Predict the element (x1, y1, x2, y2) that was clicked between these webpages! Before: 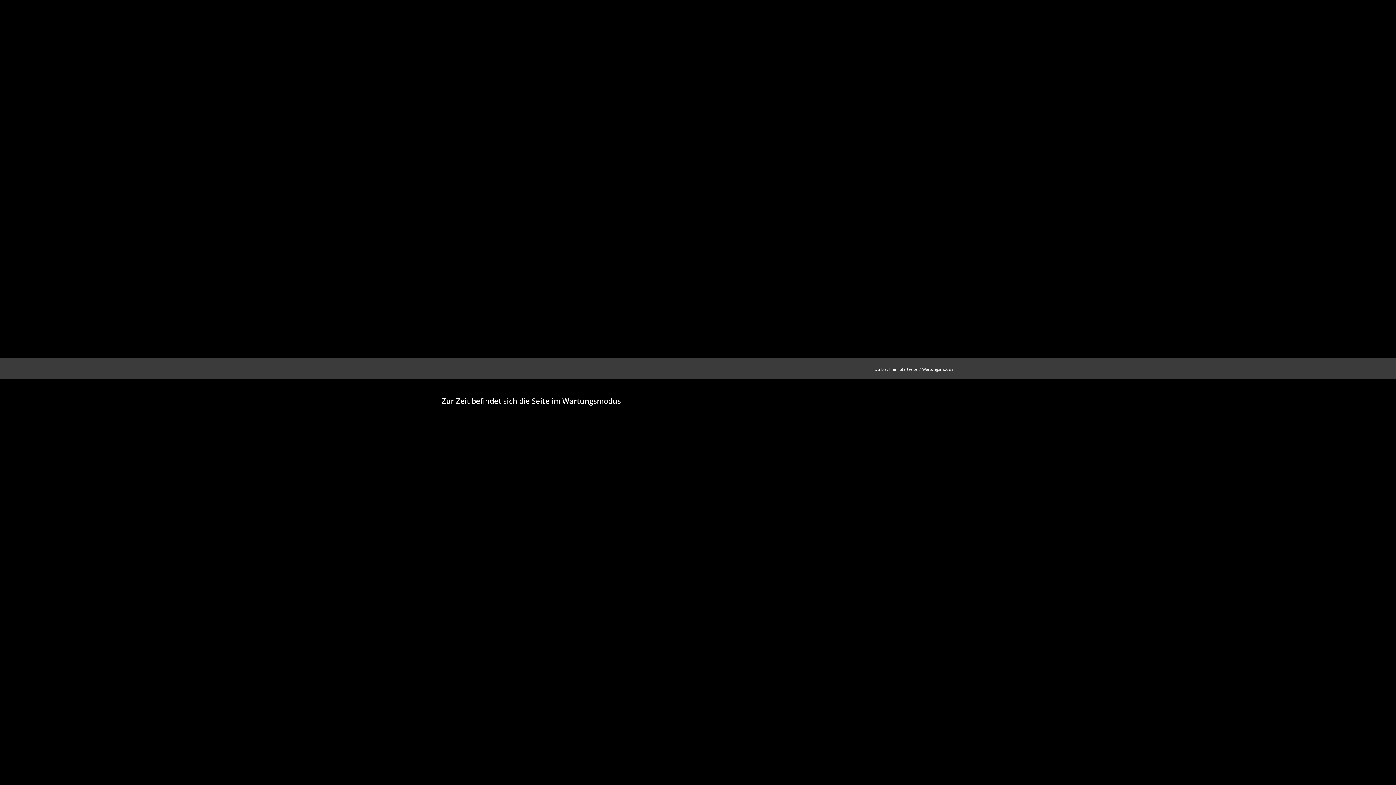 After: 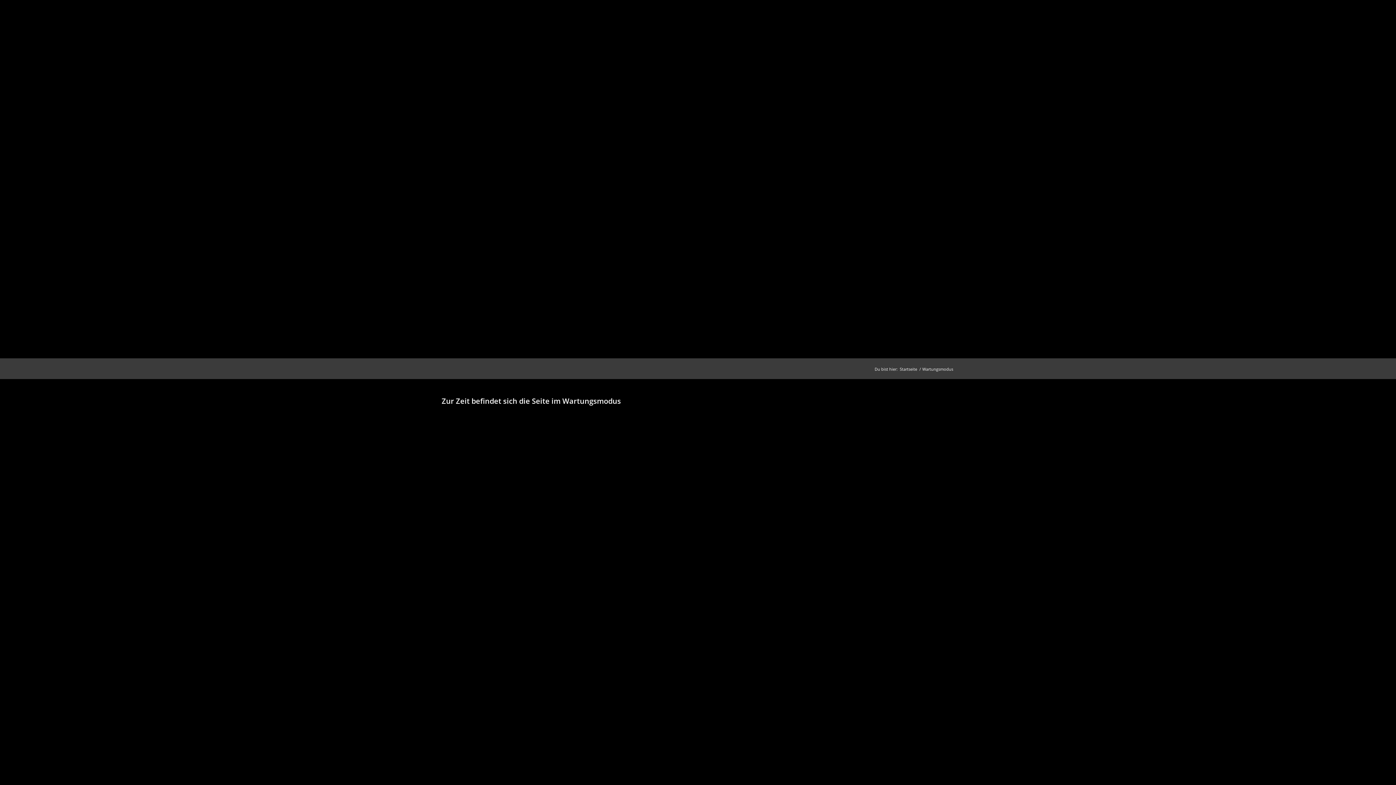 Action: label: Startseite bbox: (898, 366, 918, 372)